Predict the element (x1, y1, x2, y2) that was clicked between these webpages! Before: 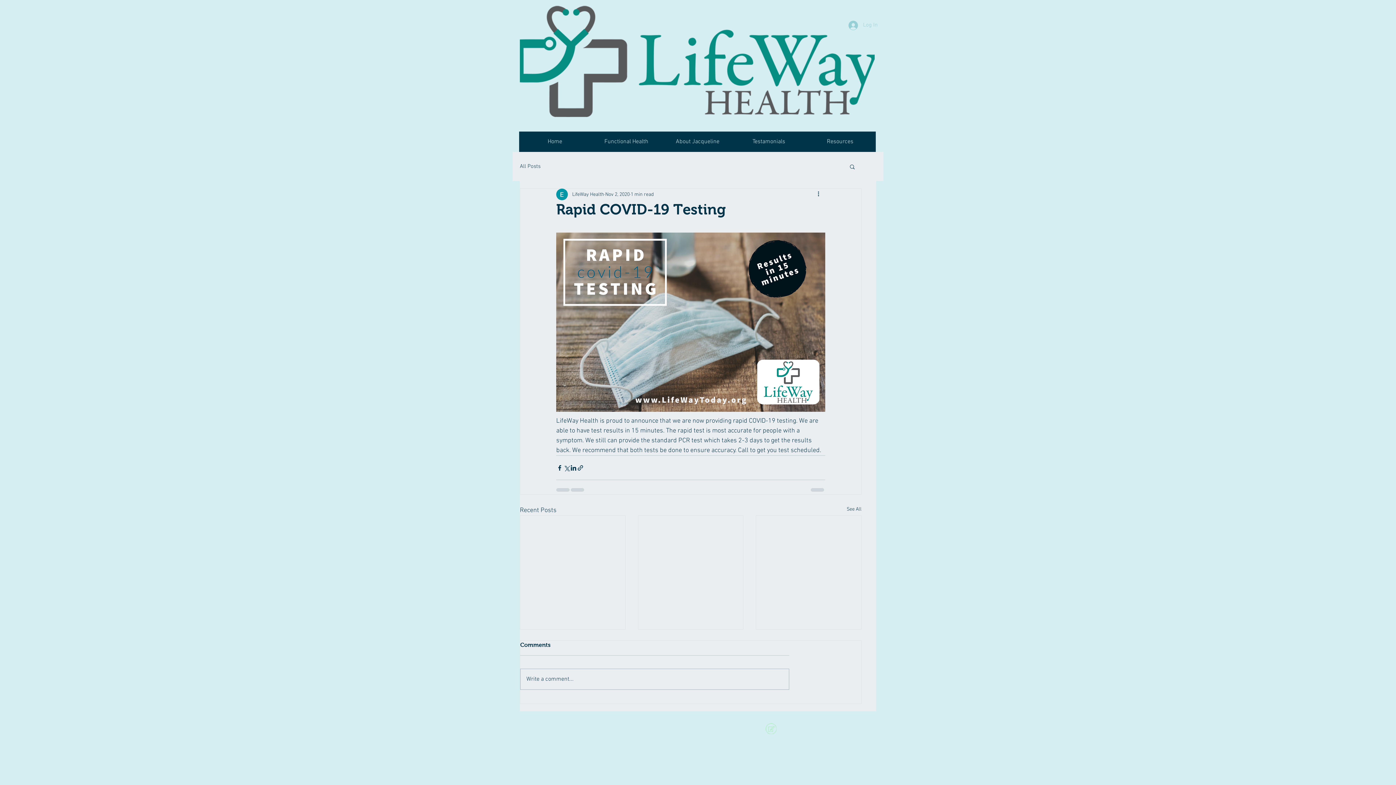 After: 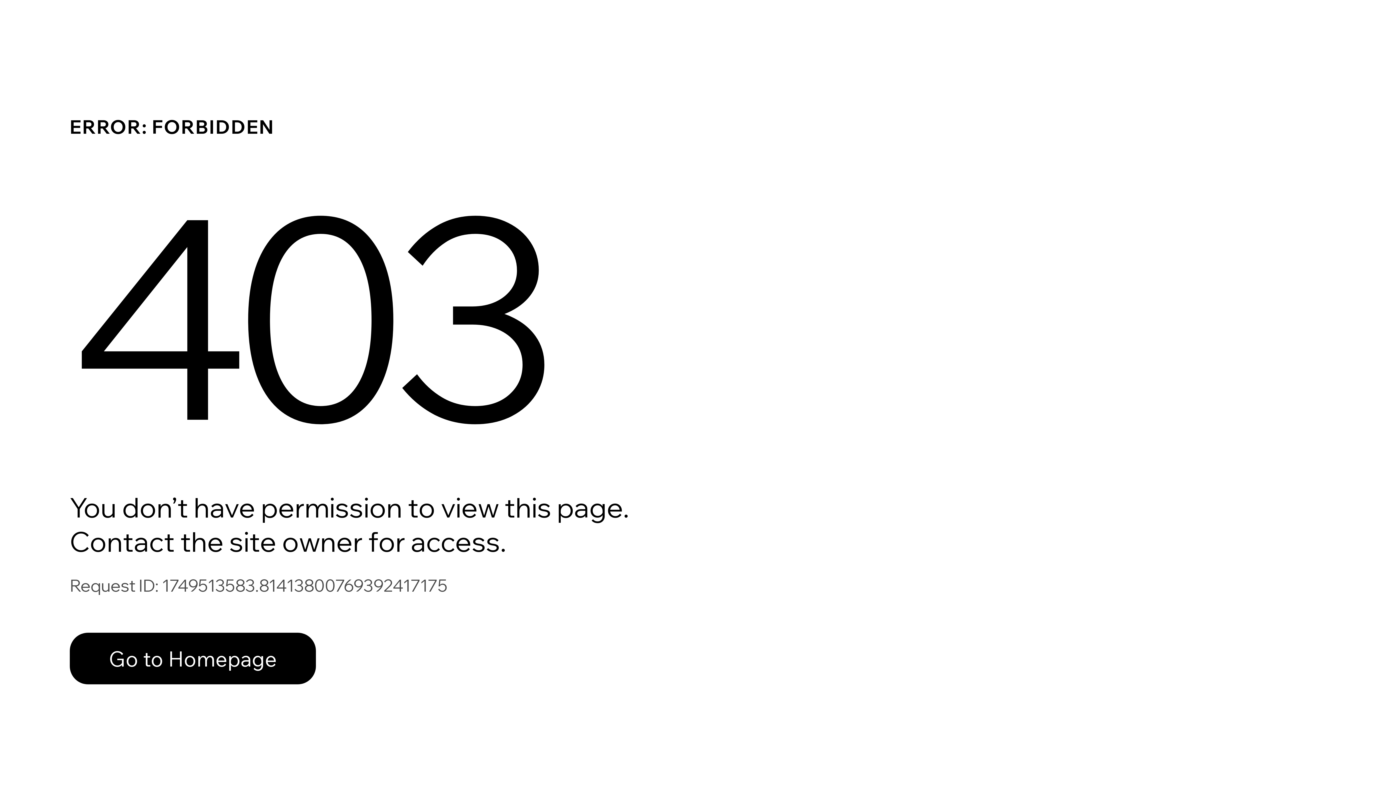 Action: bbox: (572, 190, 604, 198) label: LifeWay Health